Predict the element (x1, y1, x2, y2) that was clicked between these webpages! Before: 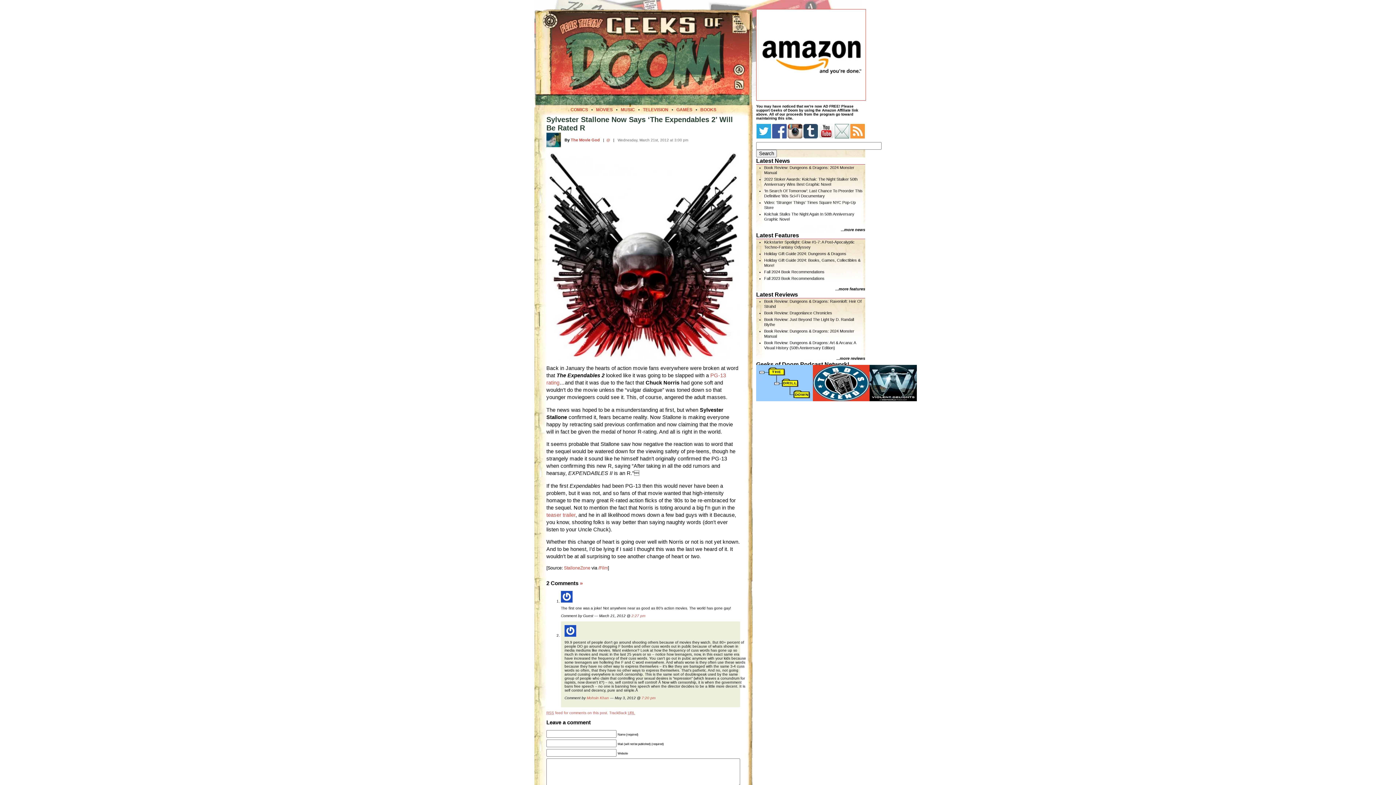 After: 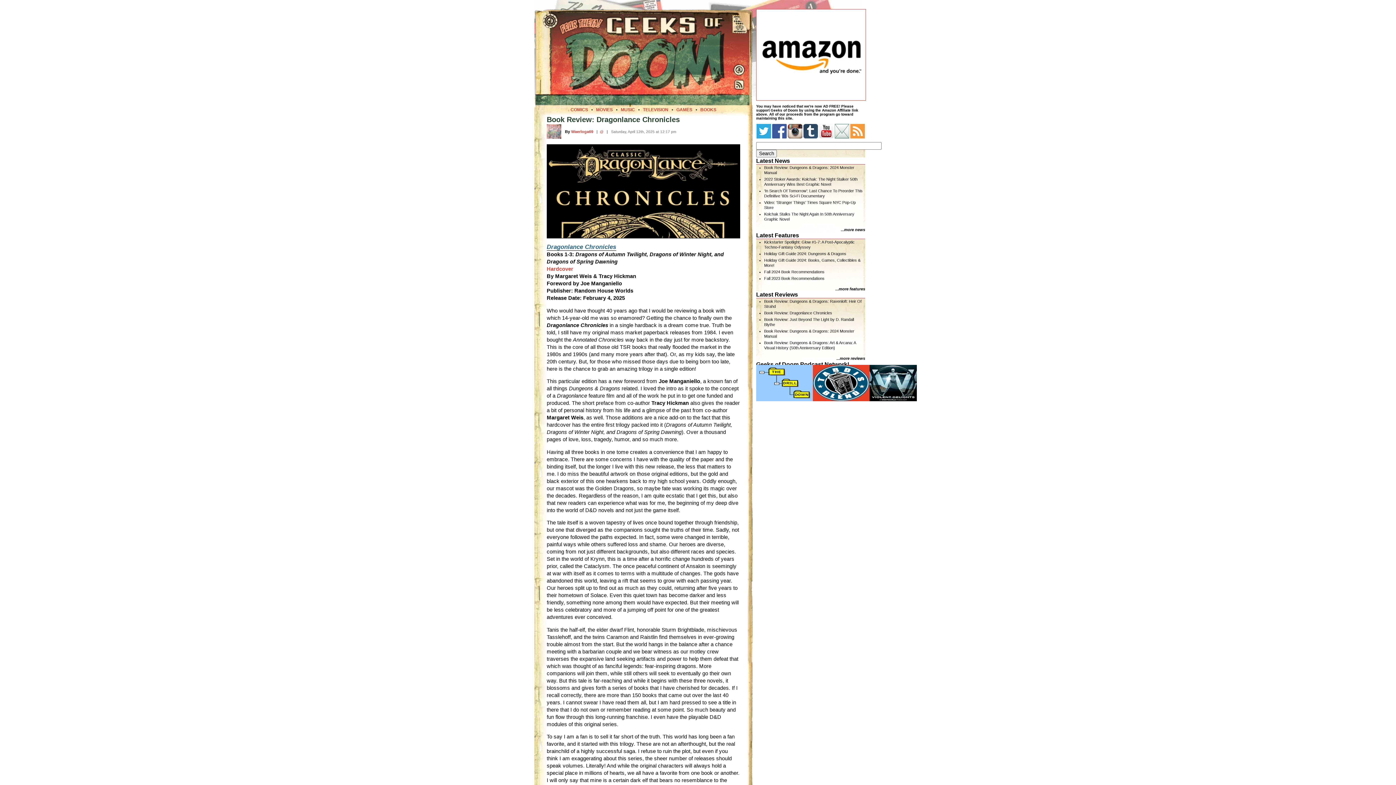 Action: bbox: (764, 310, 832, 315) label: Book Review: Dragonlance Chronicles